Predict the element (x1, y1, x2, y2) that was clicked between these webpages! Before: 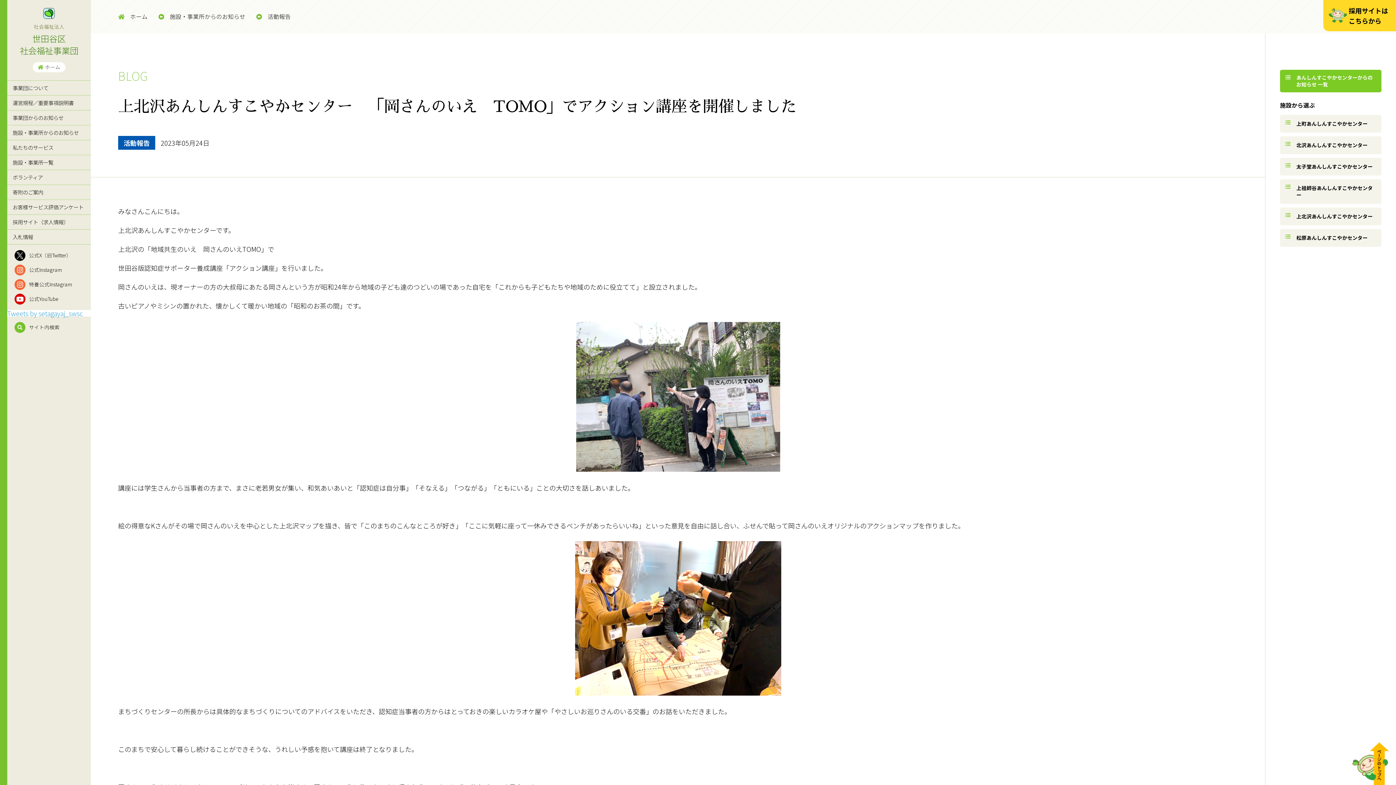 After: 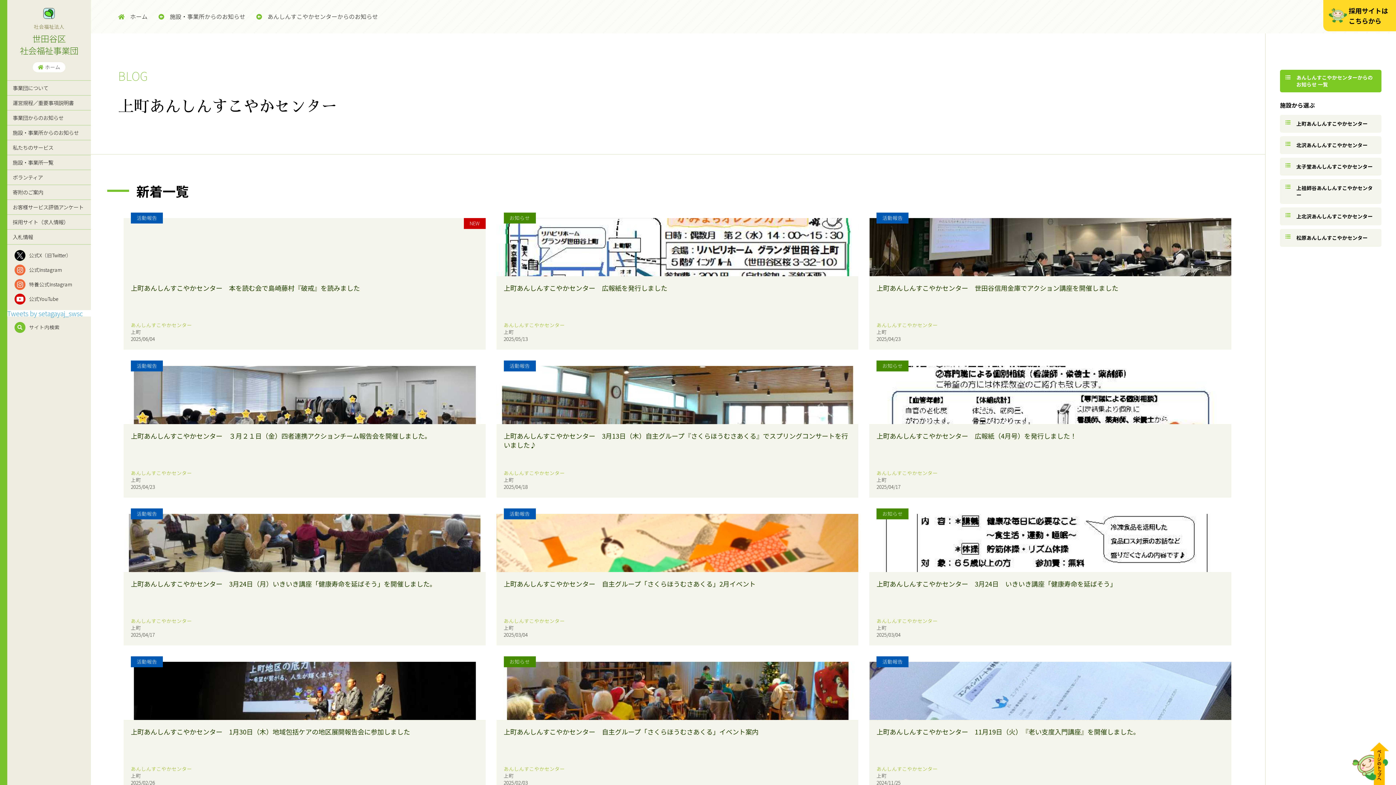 Action: bbox: (1280, 114, 1381, 132) label: 上町あんしんすこやかセンター